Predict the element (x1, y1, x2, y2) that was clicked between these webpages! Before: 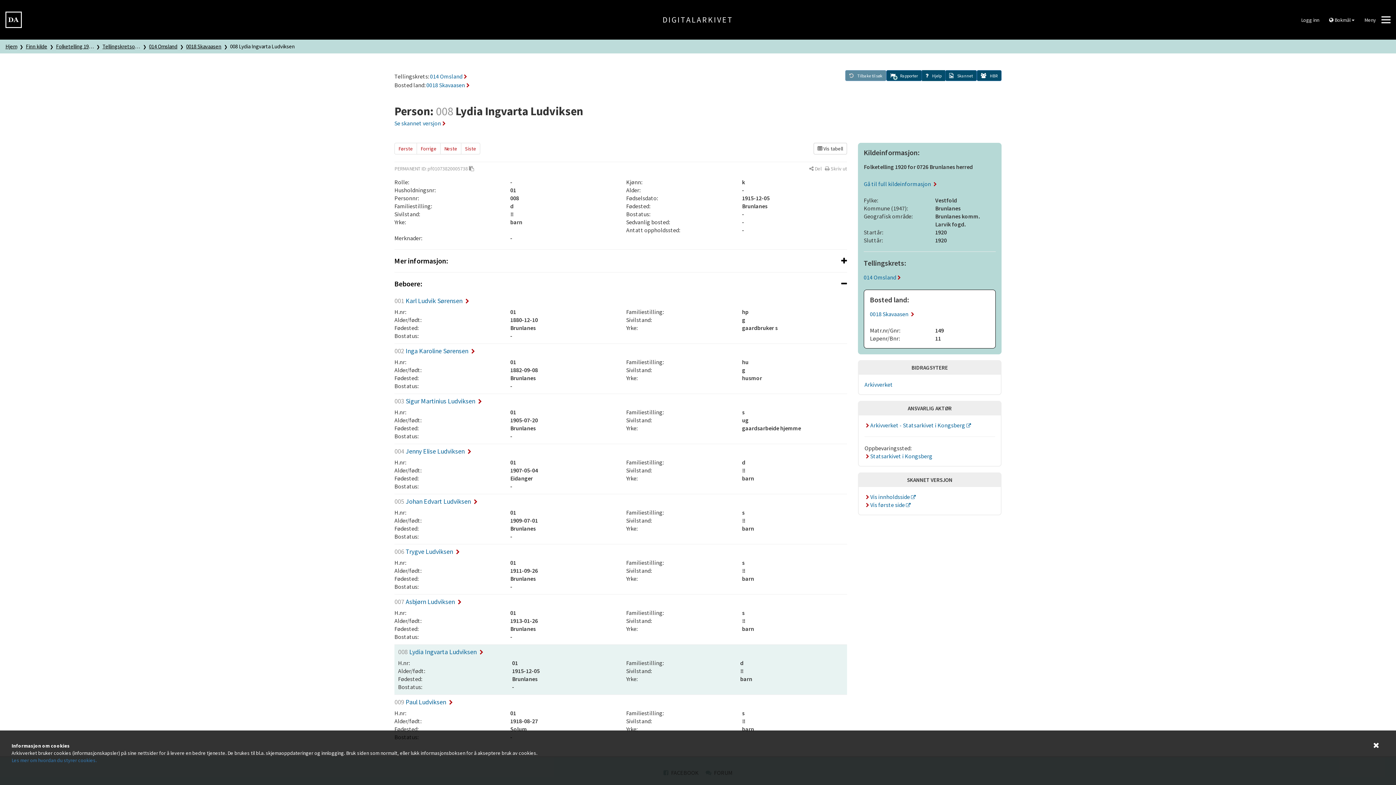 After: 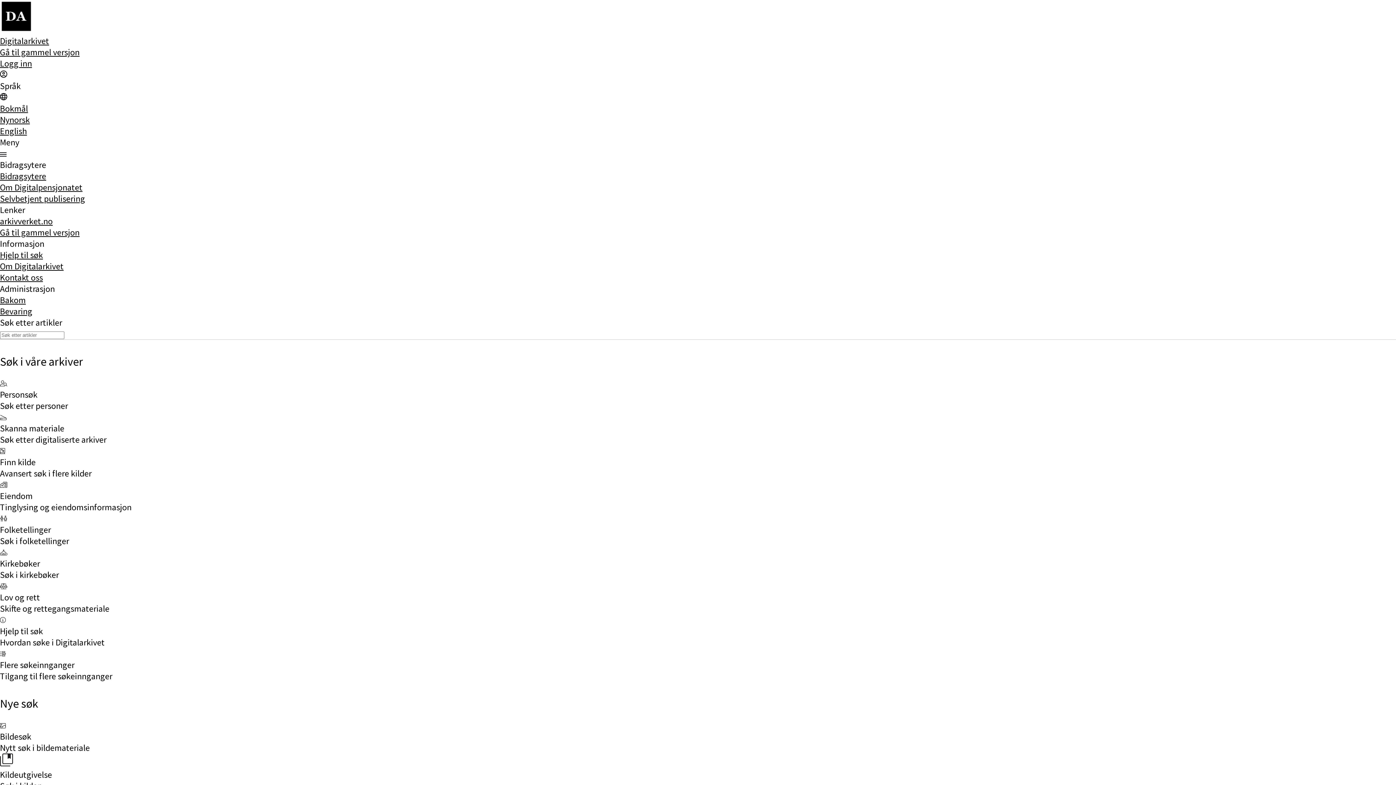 Action: bbox: (5, 15, 21, 22)